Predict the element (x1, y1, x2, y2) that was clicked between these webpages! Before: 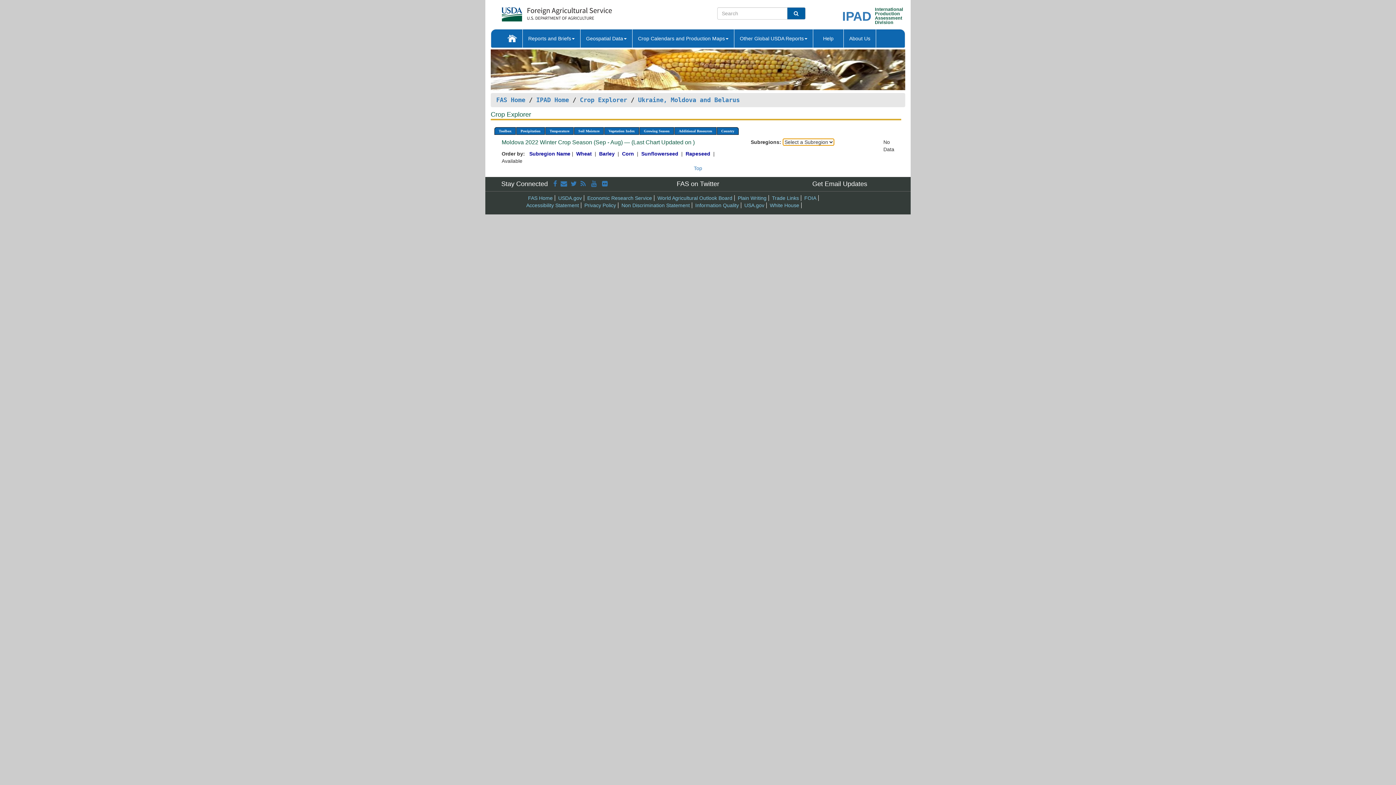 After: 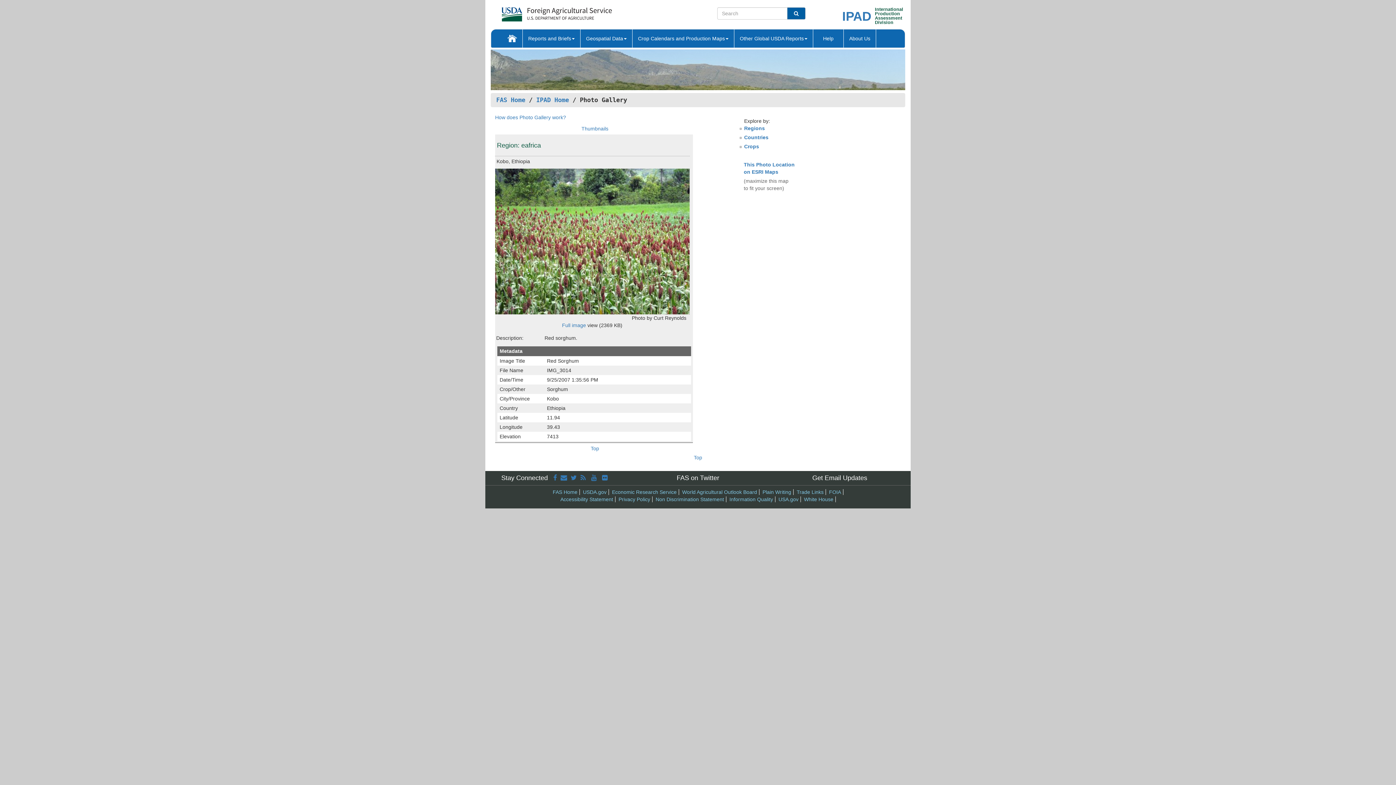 Action: bbox: (490, 66, 905, 72)